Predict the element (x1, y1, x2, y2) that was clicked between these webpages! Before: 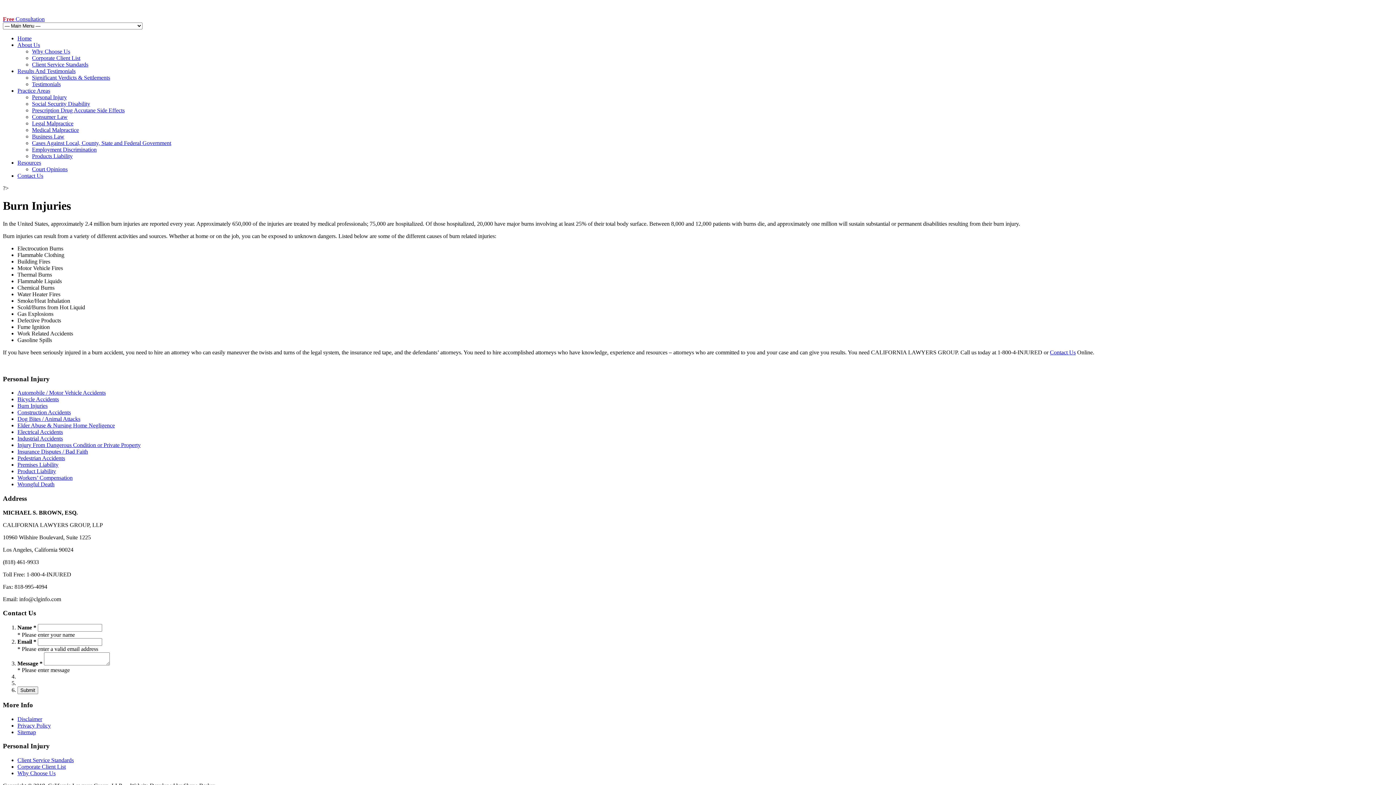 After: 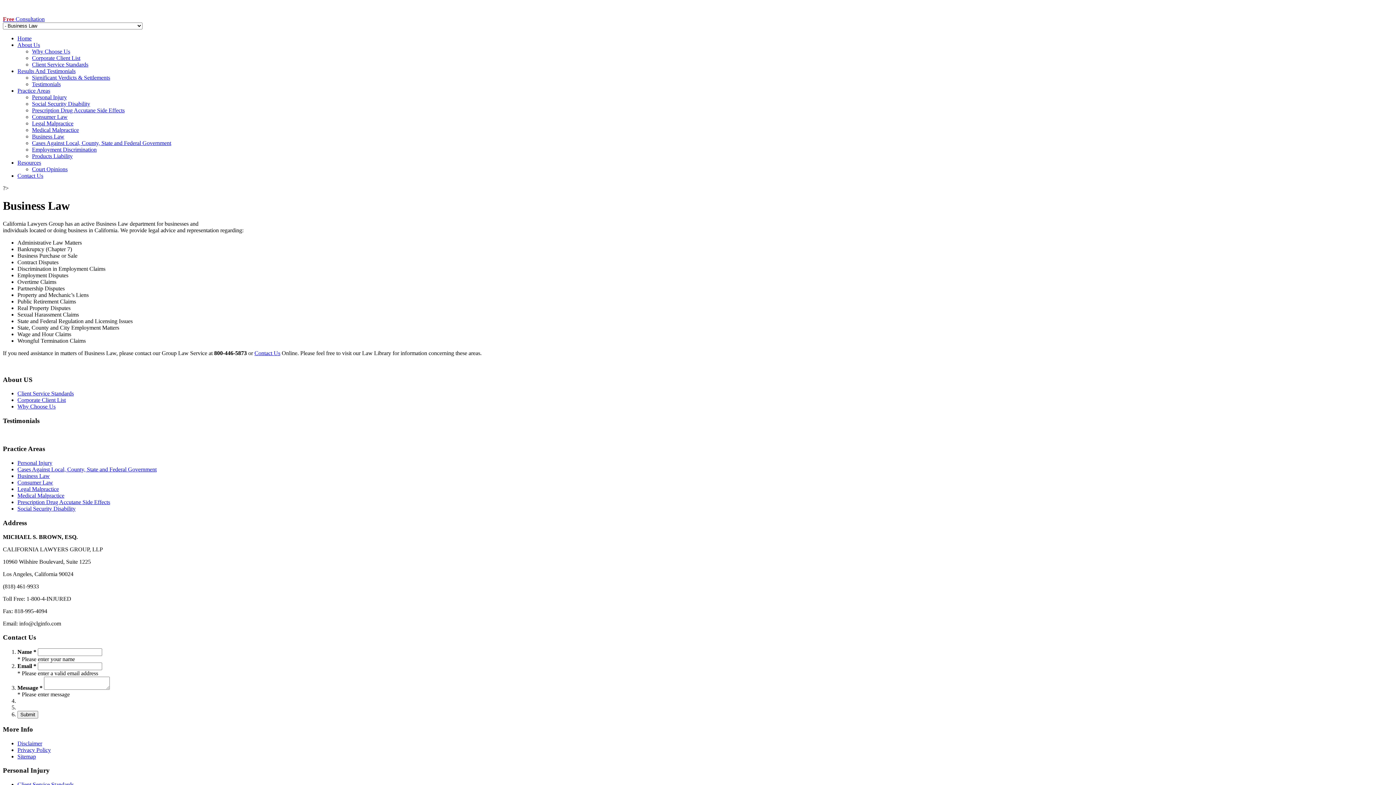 Action: label: Business Law bbox: (32, 133, 64, 139)